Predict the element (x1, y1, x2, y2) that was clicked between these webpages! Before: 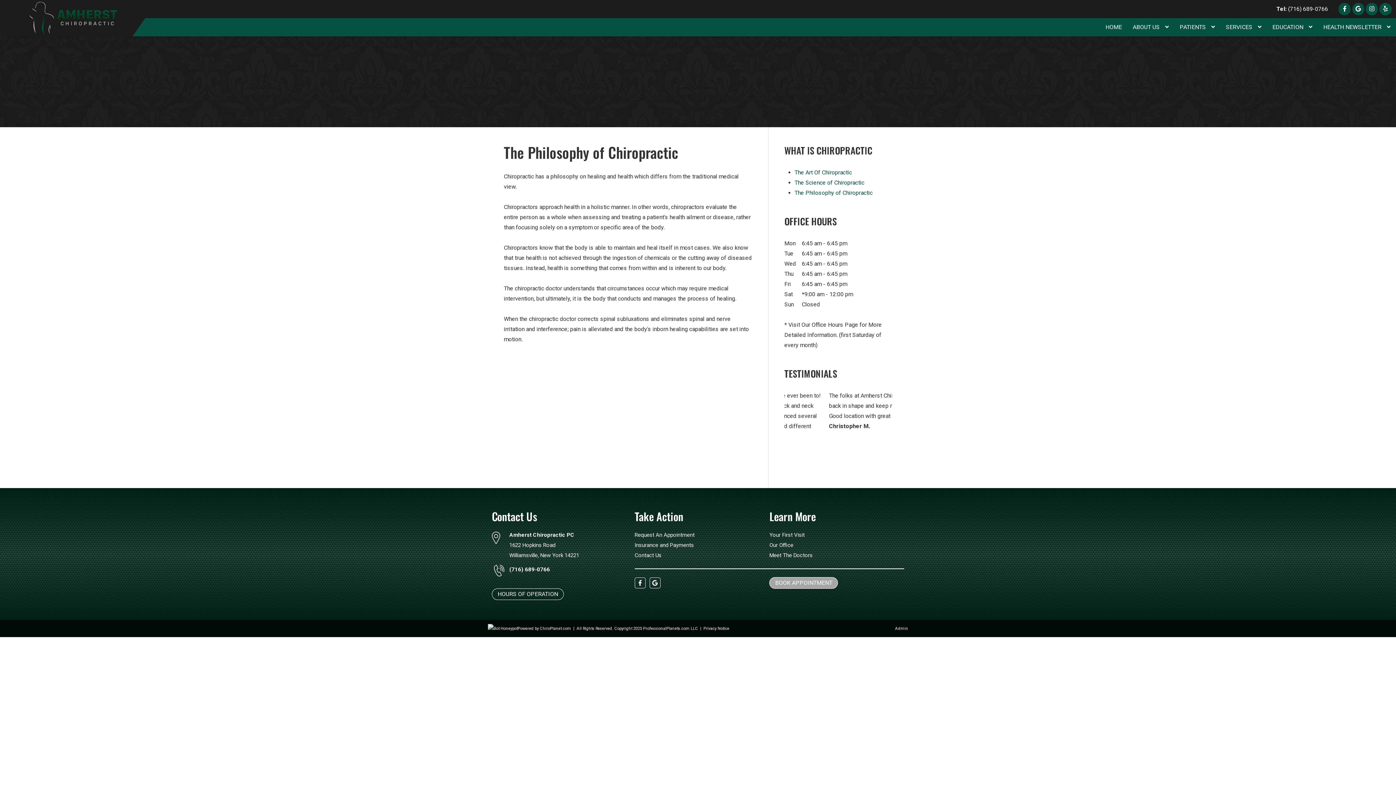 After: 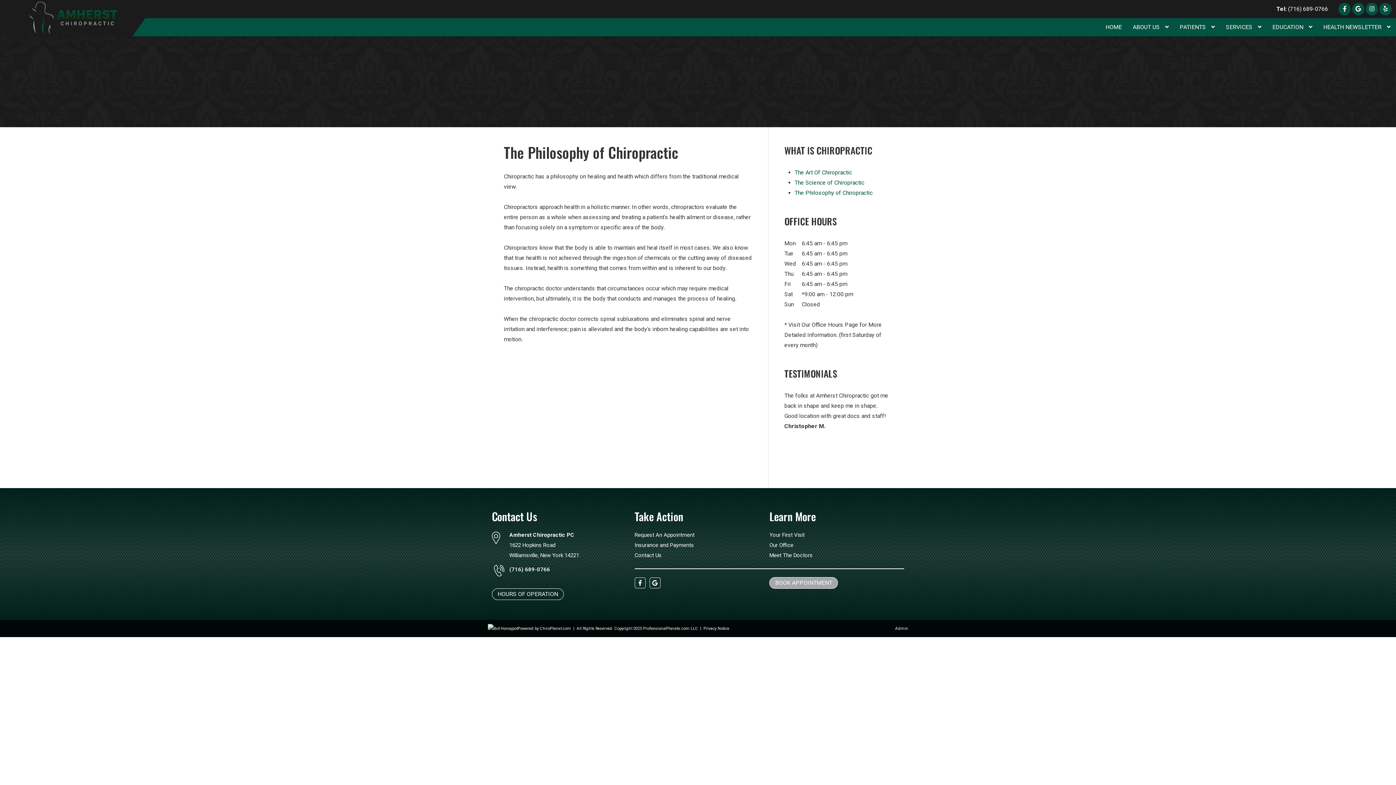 Action: label: (716) 689-0766 bbox: (509, 566, 550, 573)